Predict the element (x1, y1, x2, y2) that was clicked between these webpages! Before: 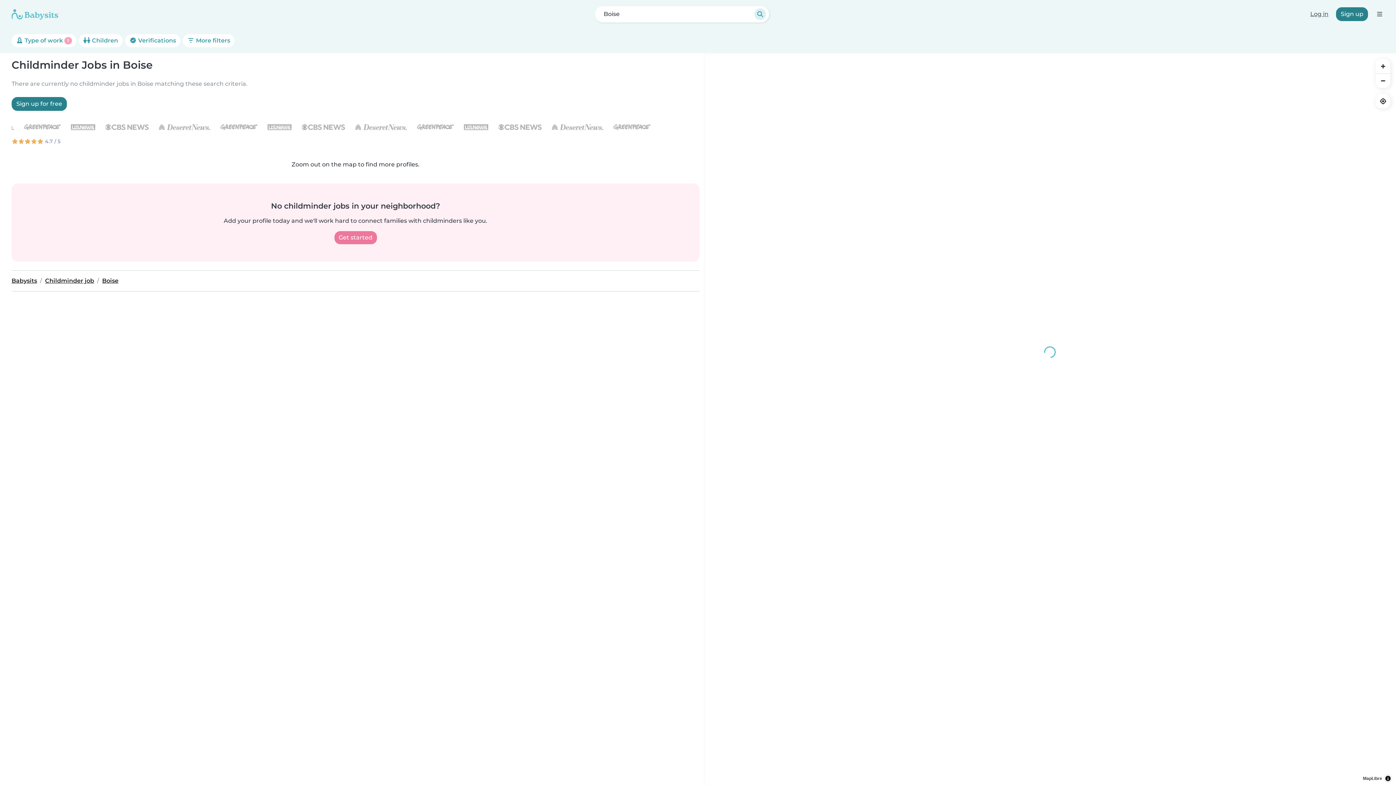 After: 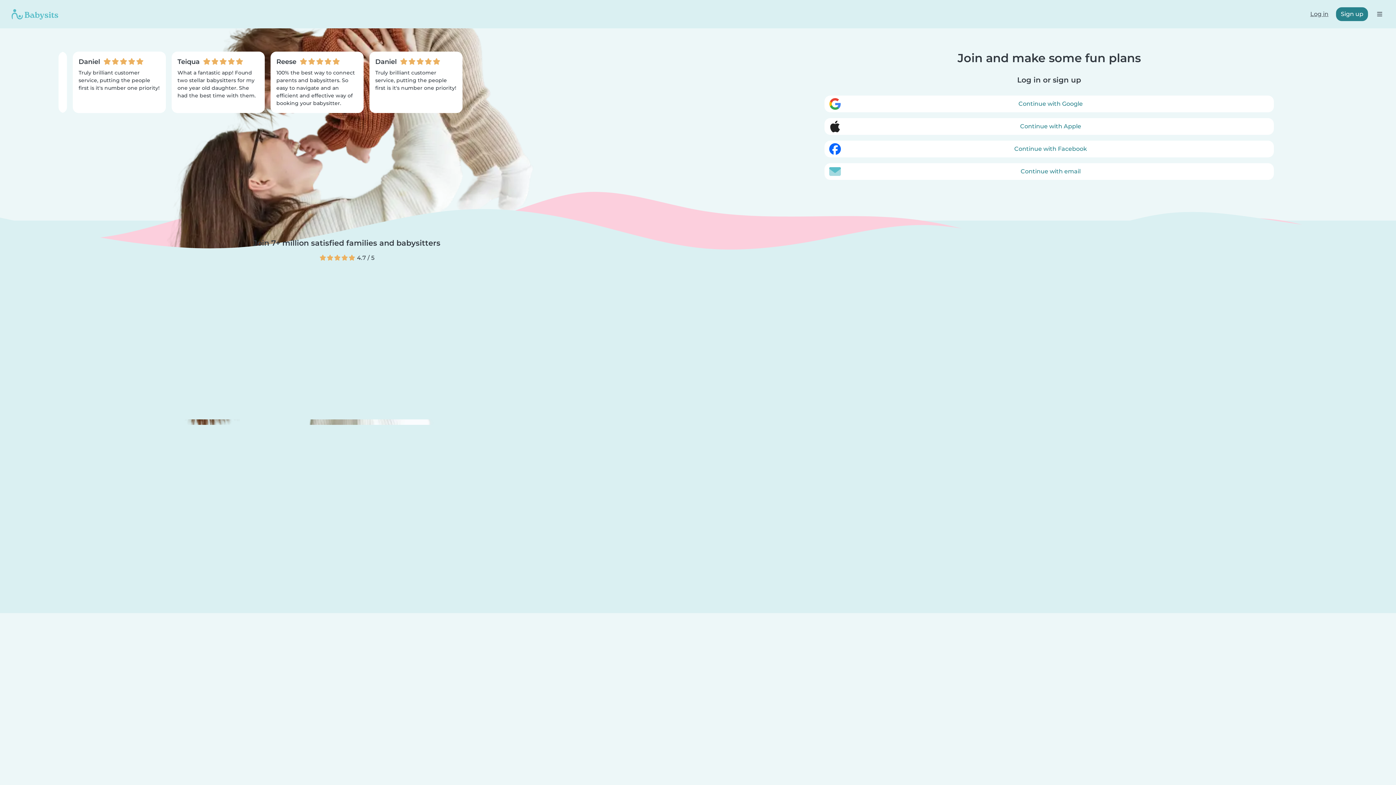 Action: bbox: (1336, 7, 1368, 21) label: Sign up